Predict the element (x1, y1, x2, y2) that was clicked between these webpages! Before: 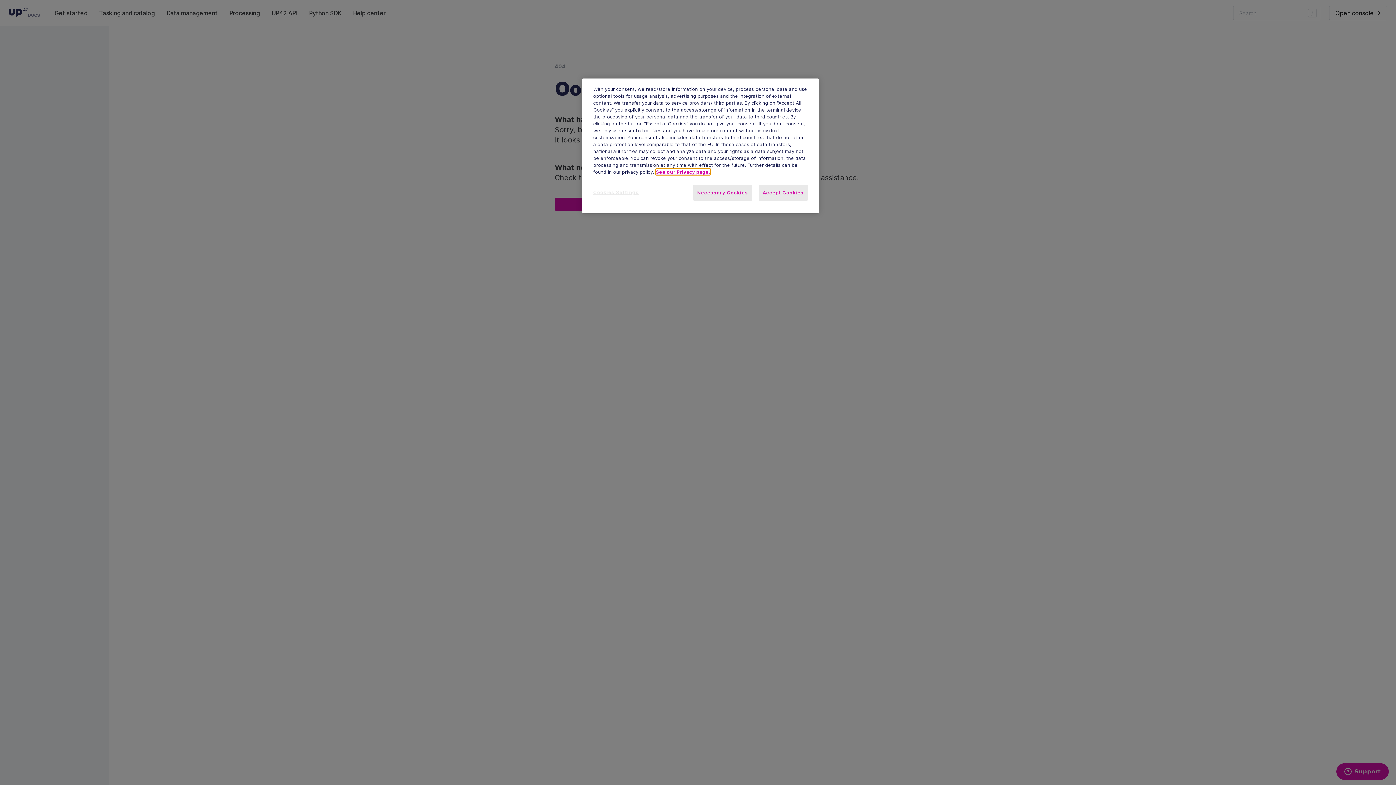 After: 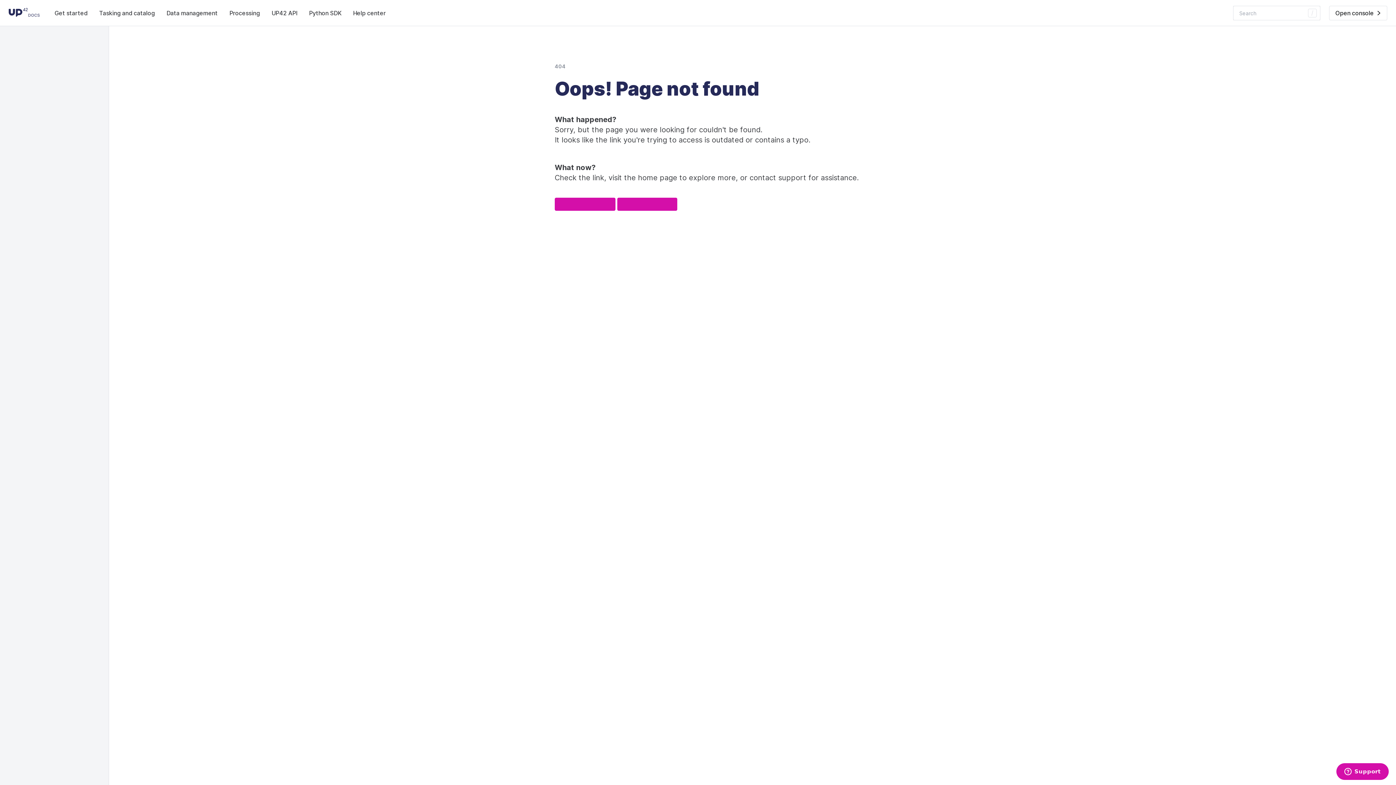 Action: bbox: (758, 184, 808, 200) label: Accept Cookies